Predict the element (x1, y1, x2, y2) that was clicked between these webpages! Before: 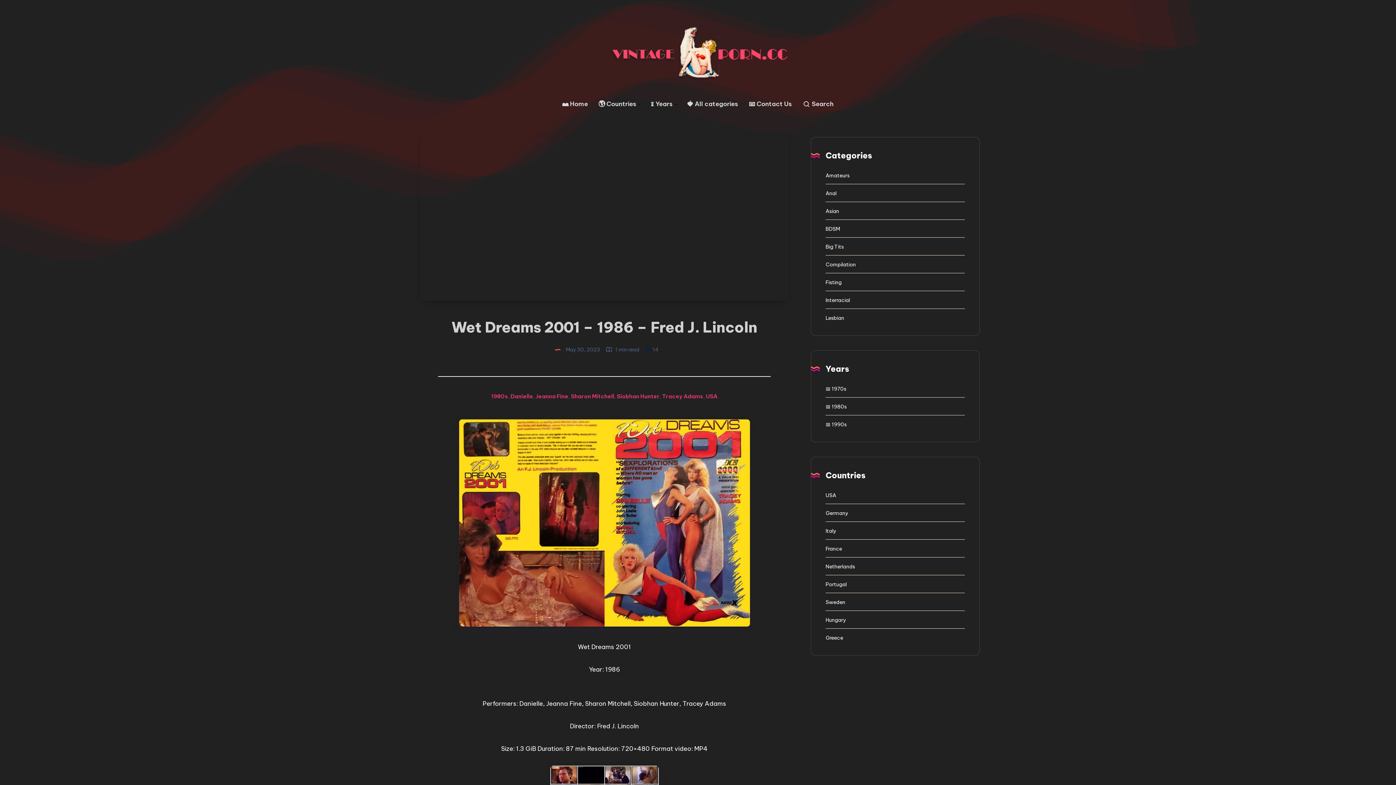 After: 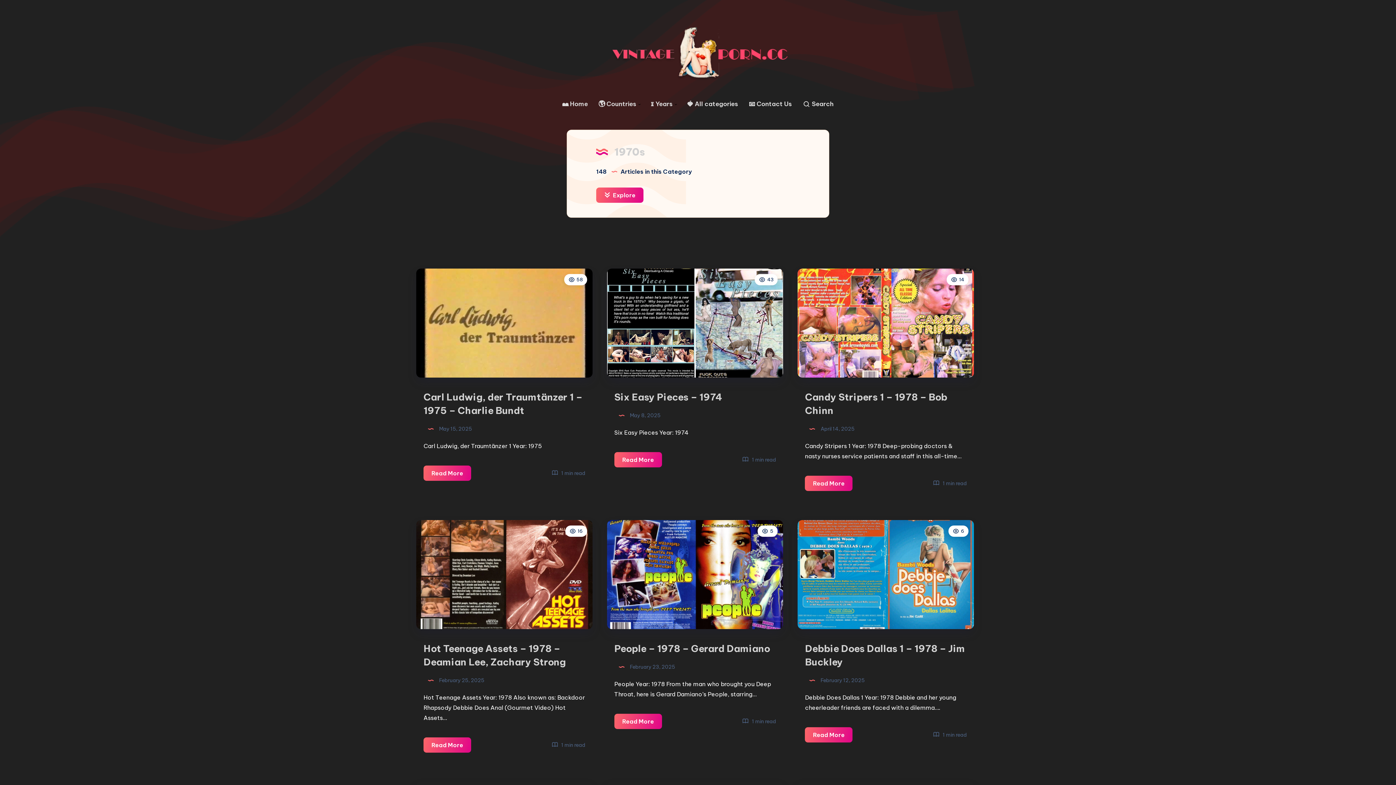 Action: label: 📅 1970s bbox: (825, 384, 846, 393)